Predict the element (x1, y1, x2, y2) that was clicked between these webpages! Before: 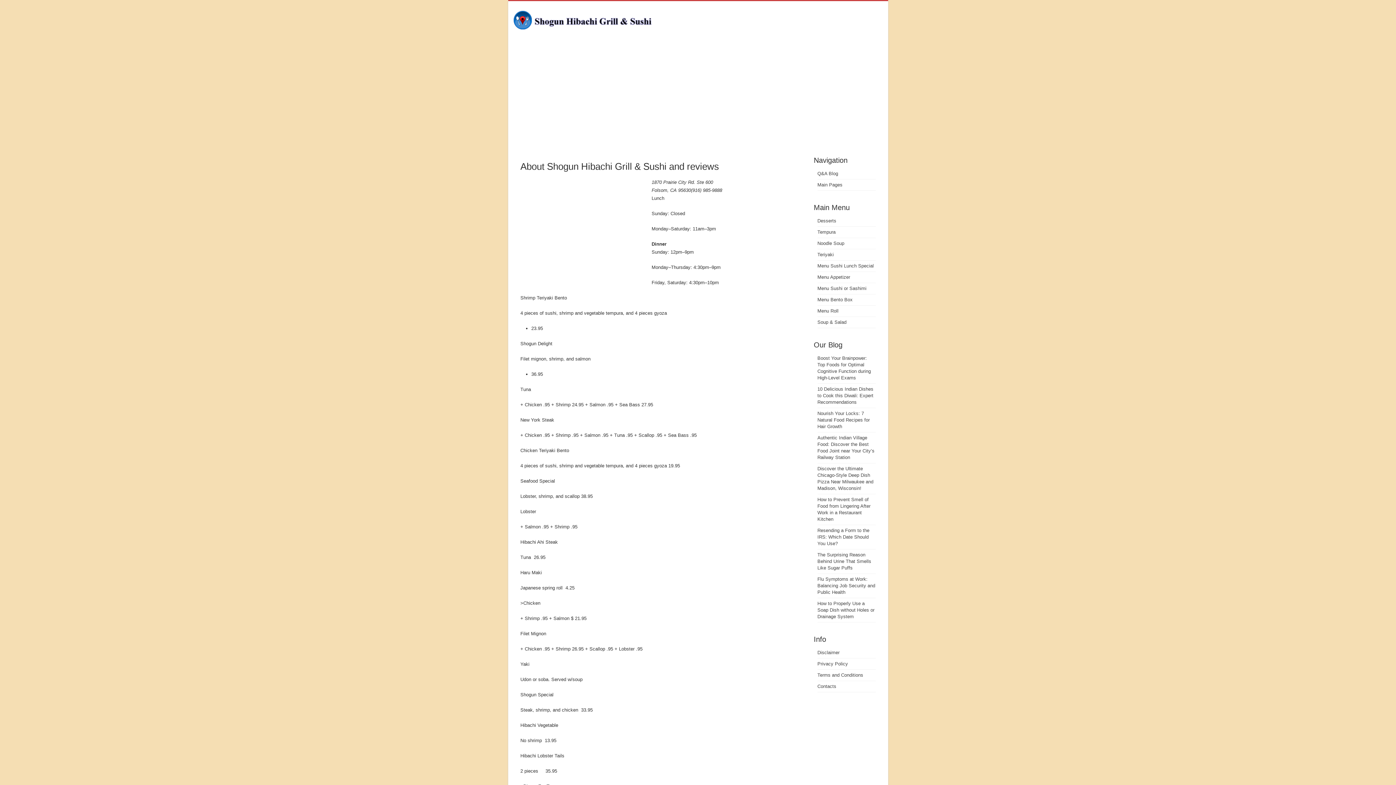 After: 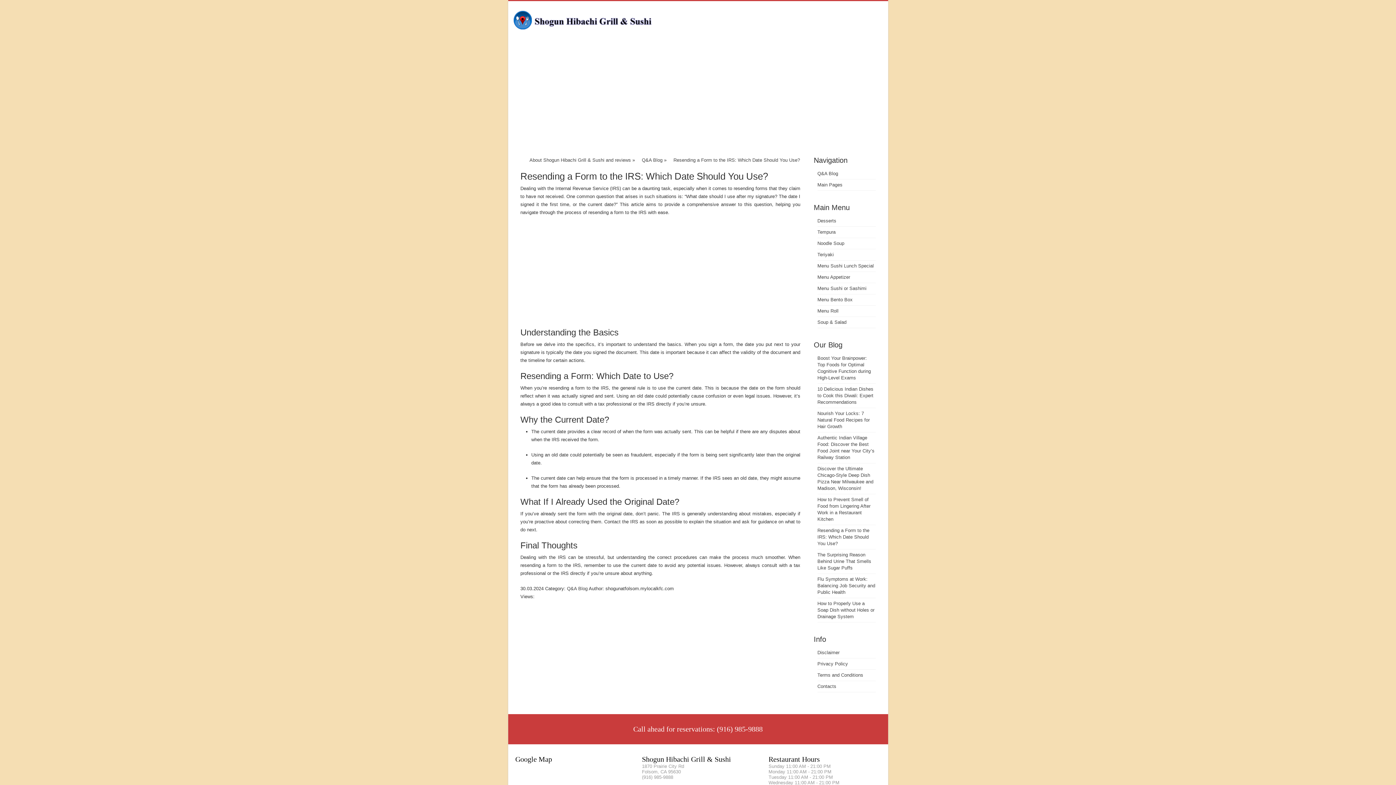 Action: bbox: (817, 528, 869, 546) label: Resending a Form to the IRS: Which Date Should You Use?